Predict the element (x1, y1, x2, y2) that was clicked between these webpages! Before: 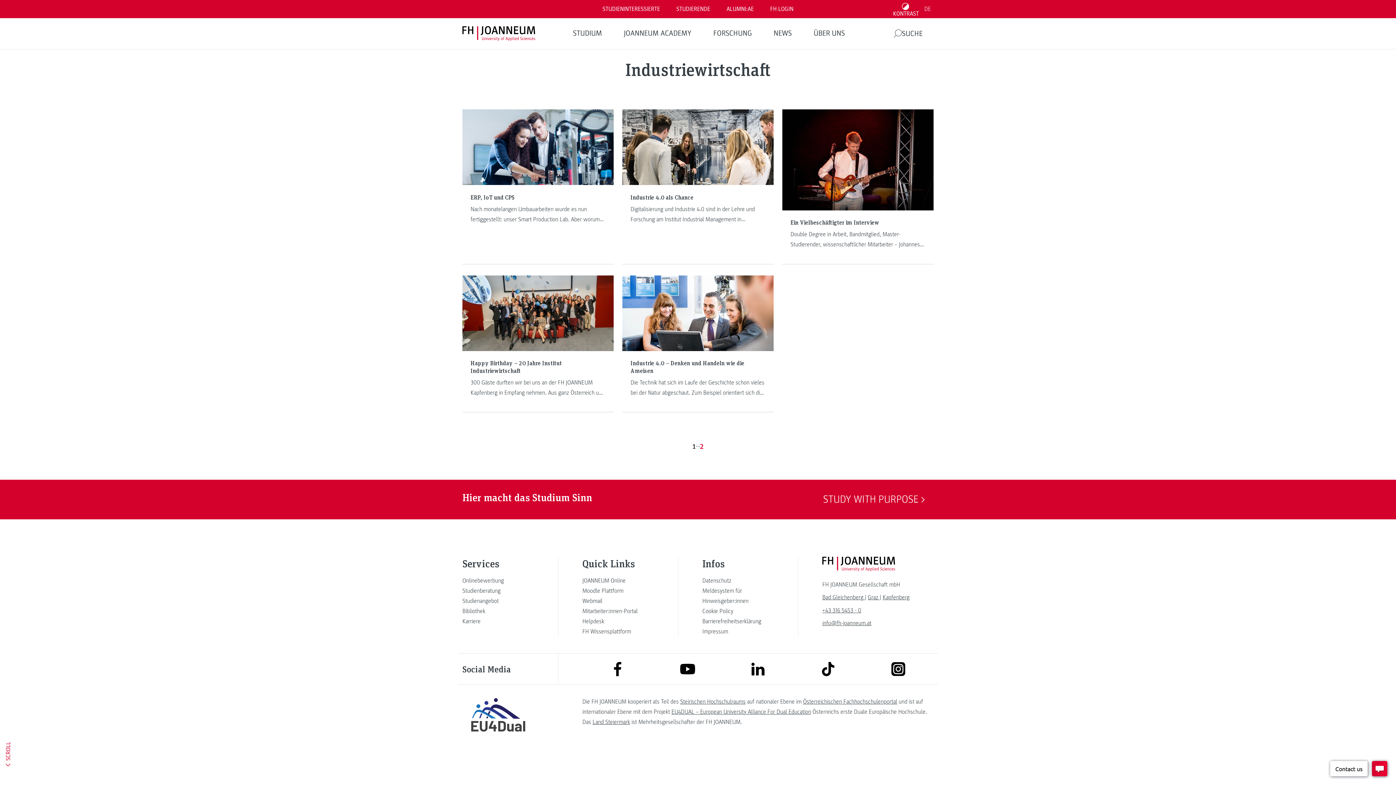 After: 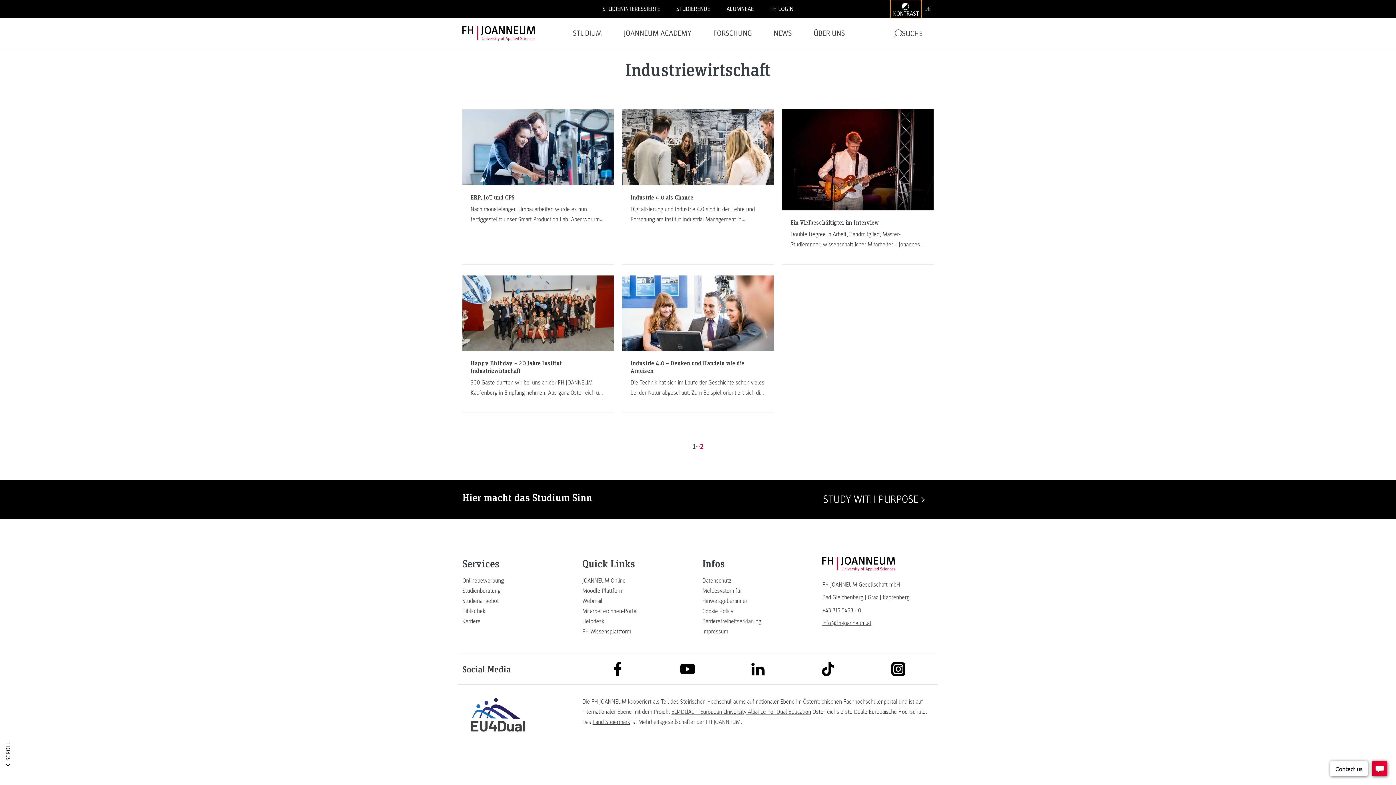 Action: bbox: (890, 0, 921, 18) label: Kontrast umschalten